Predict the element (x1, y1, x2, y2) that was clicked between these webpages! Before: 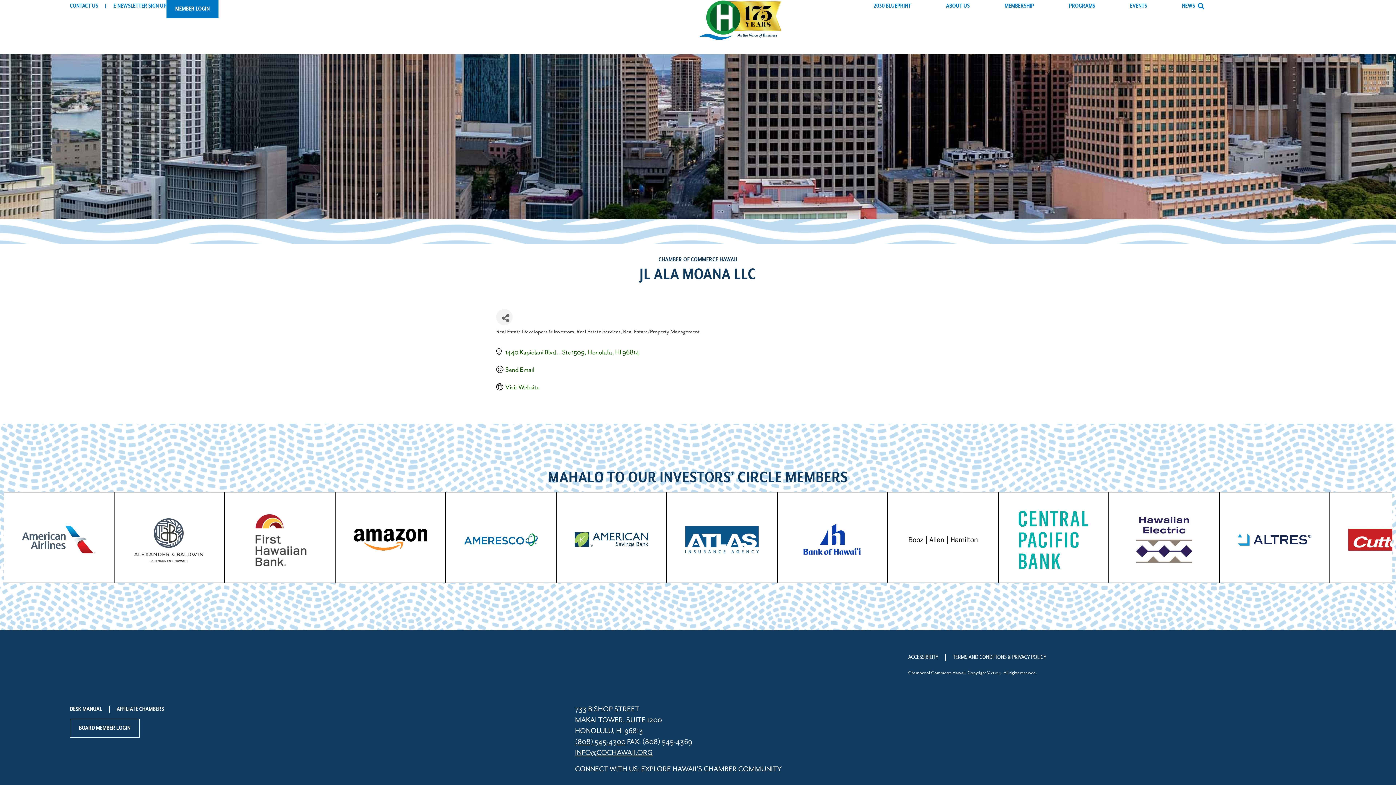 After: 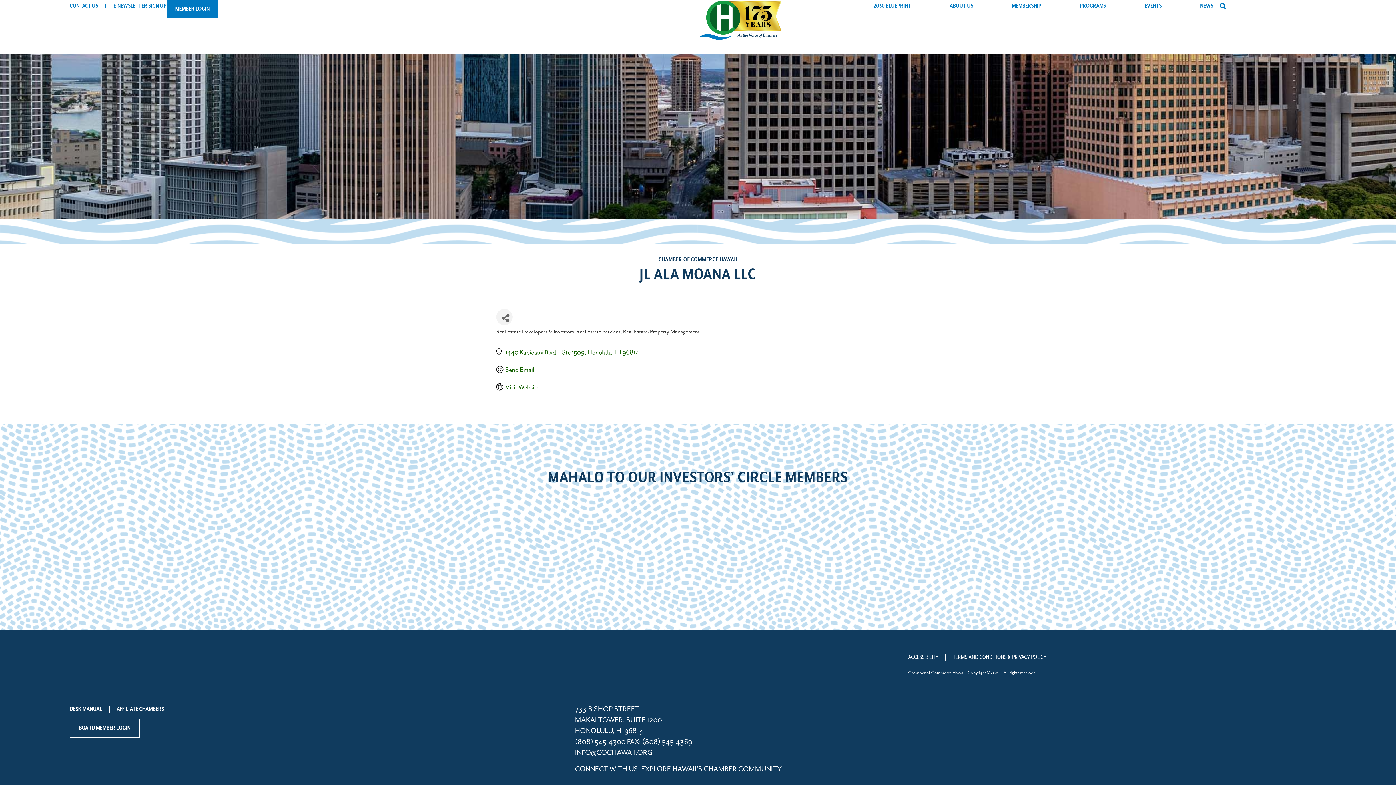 Action: bbox: (1182, 0, 1195, 12) label: NEWS